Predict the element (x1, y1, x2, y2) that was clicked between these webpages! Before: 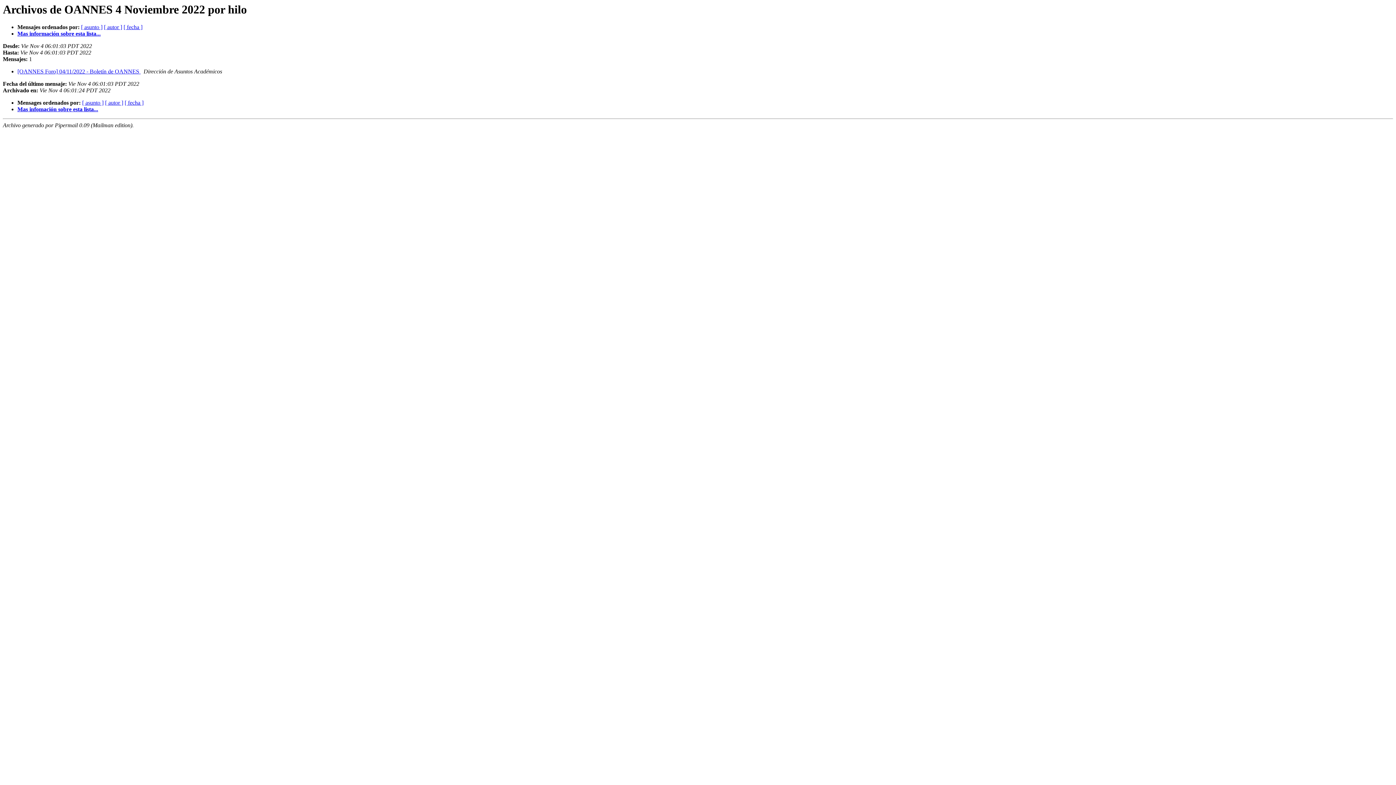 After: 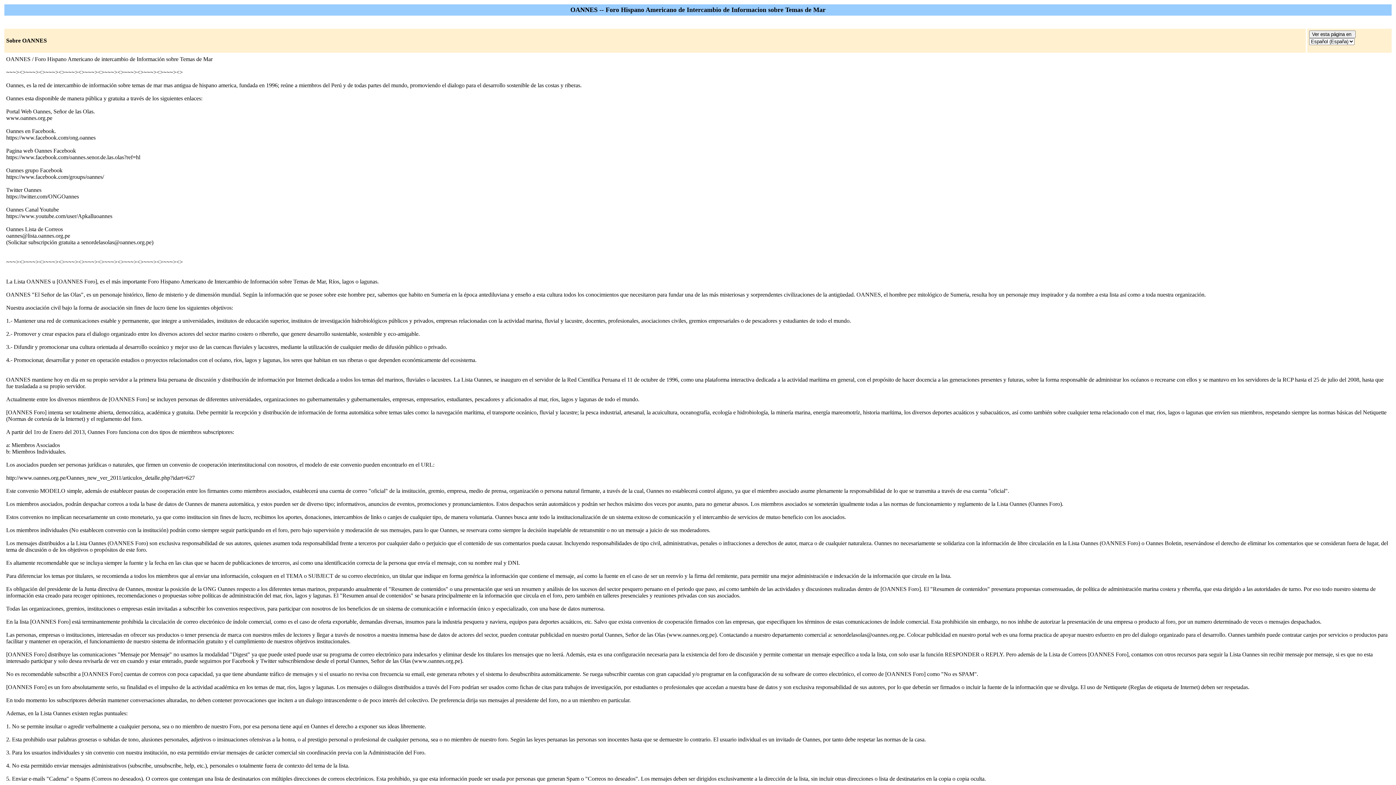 Action: label: Mas información sobre esta lista... bbox: (17, 30, 100, 36)